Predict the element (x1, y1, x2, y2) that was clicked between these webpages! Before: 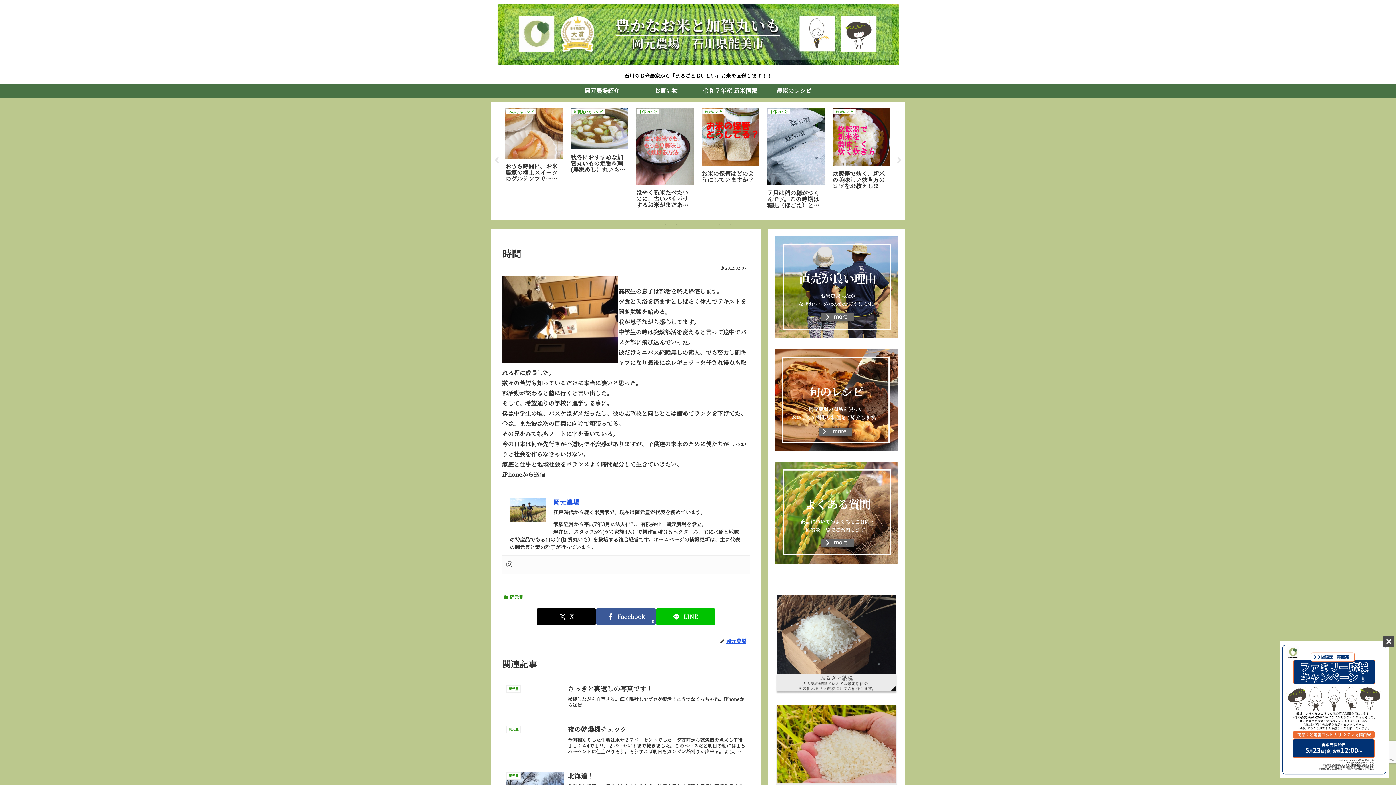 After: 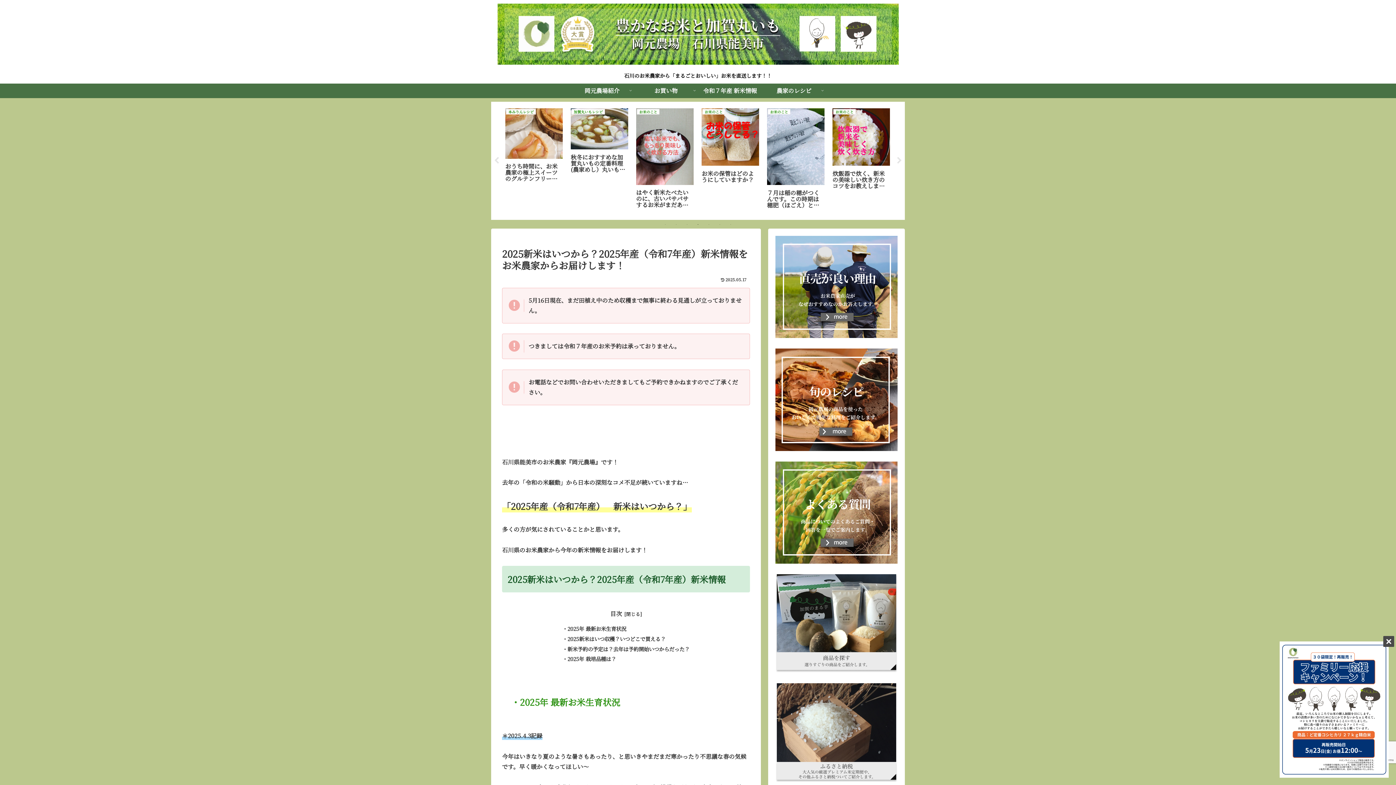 Action: label: 令和７年産 新米情報 bbox: (698, 83, 762, 98)